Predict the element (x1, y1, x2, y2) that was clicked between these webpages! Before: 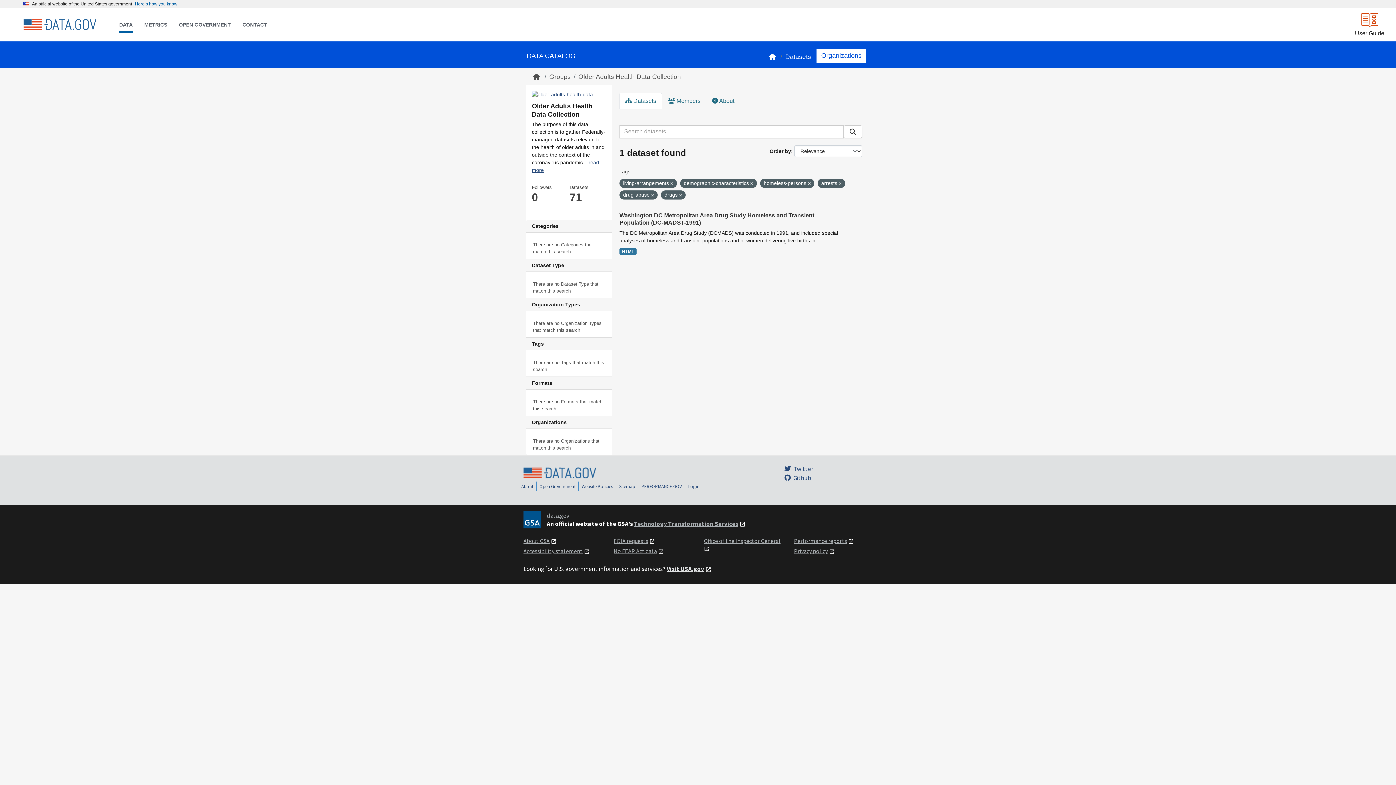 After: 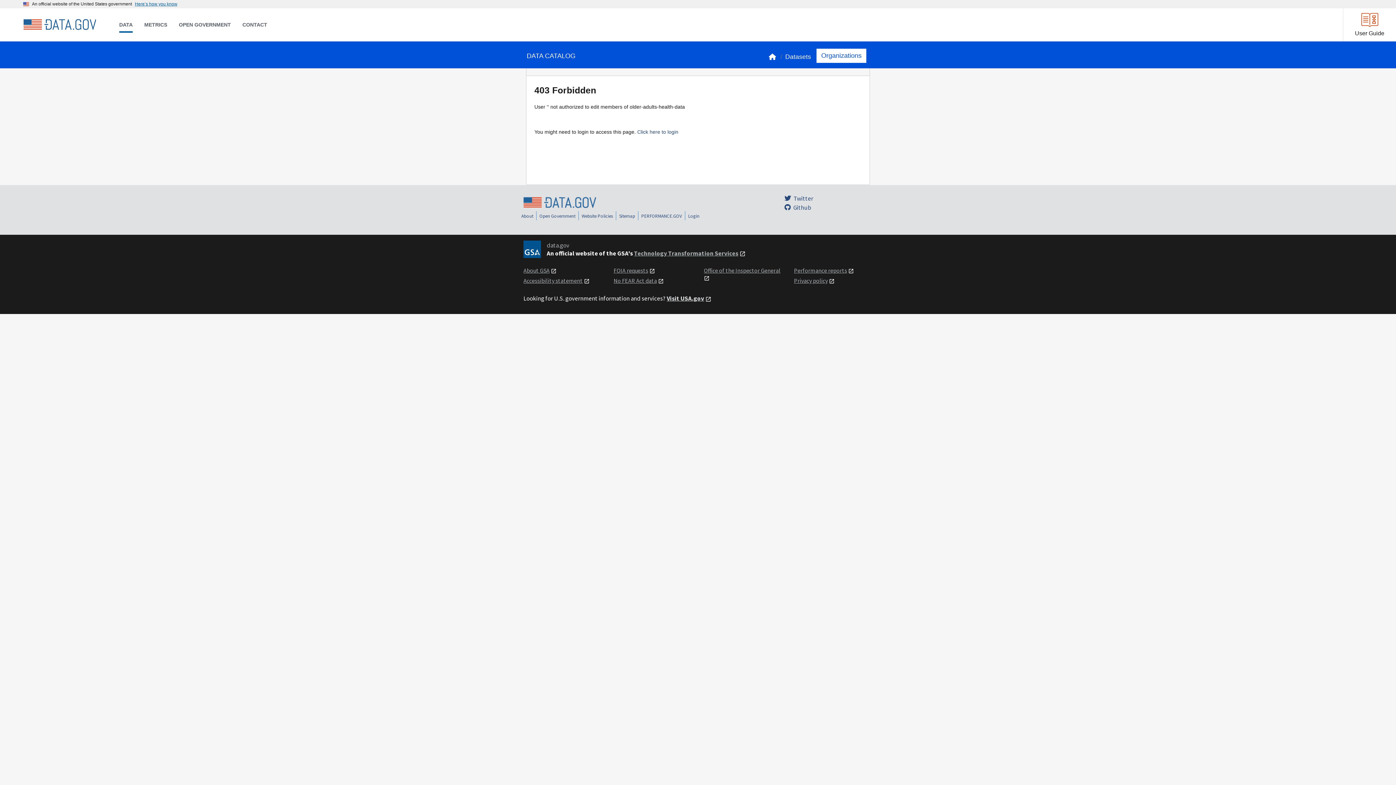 Action: bbox: (662, 92, 706, 109) label:  Members